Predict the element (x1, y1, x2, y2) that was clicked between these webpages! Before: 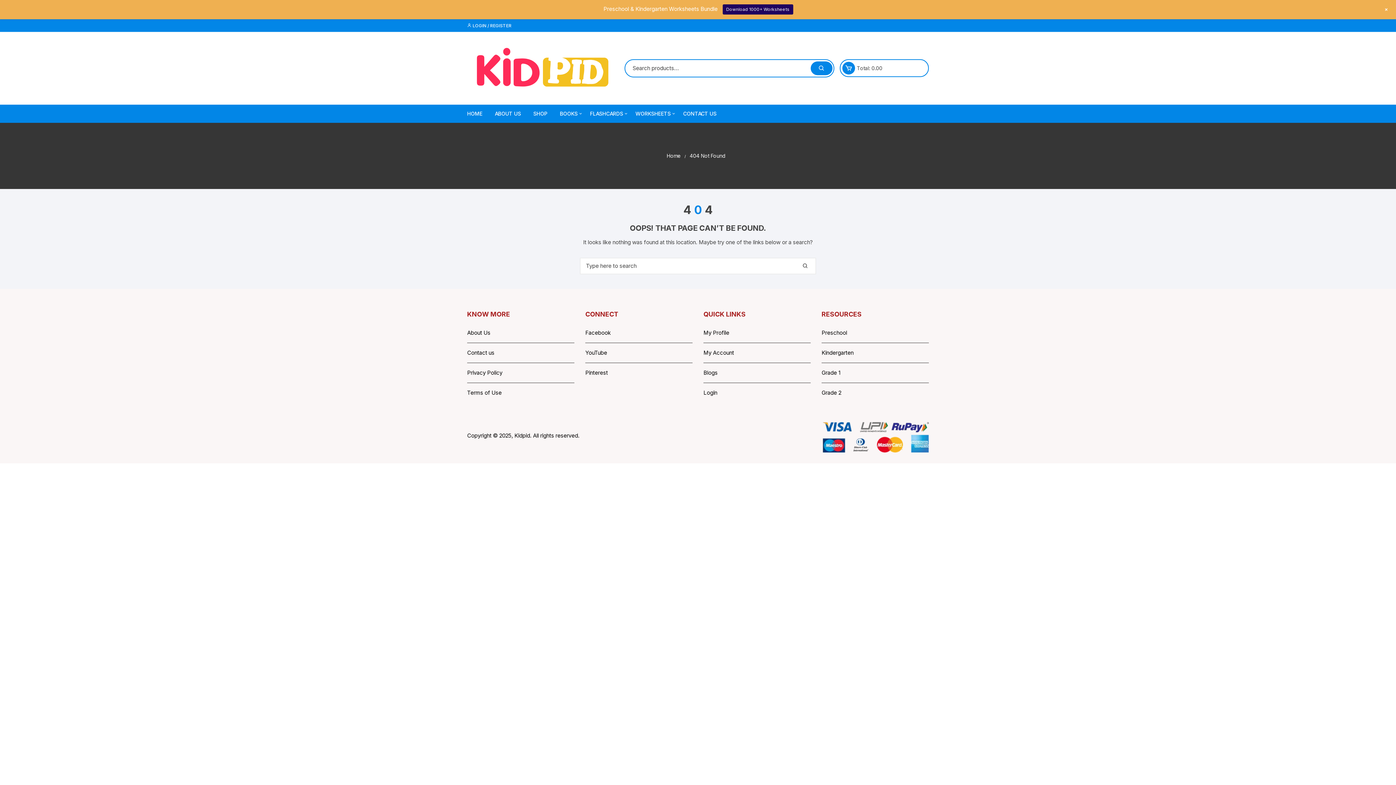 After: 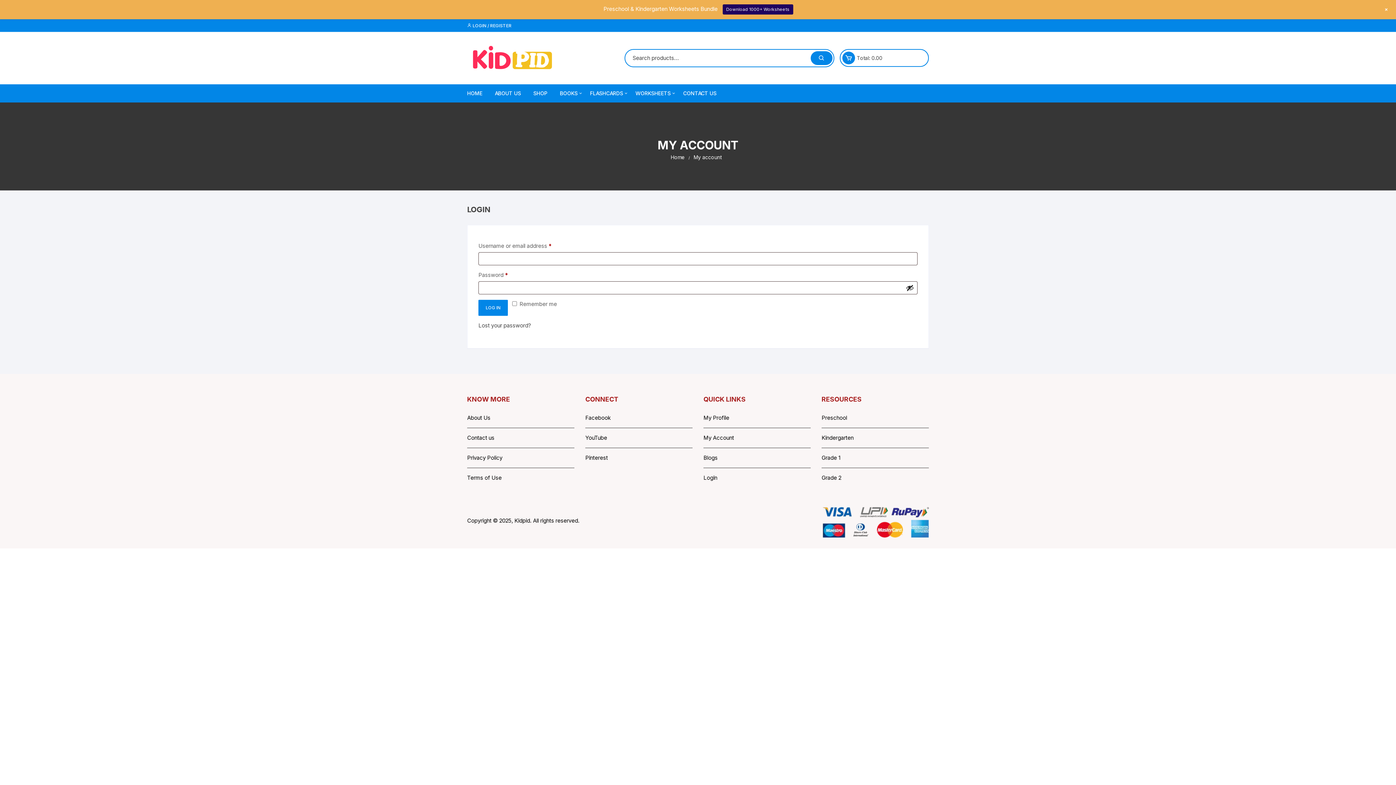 Action: bbox: (703, 388, 717, 397) label: Login